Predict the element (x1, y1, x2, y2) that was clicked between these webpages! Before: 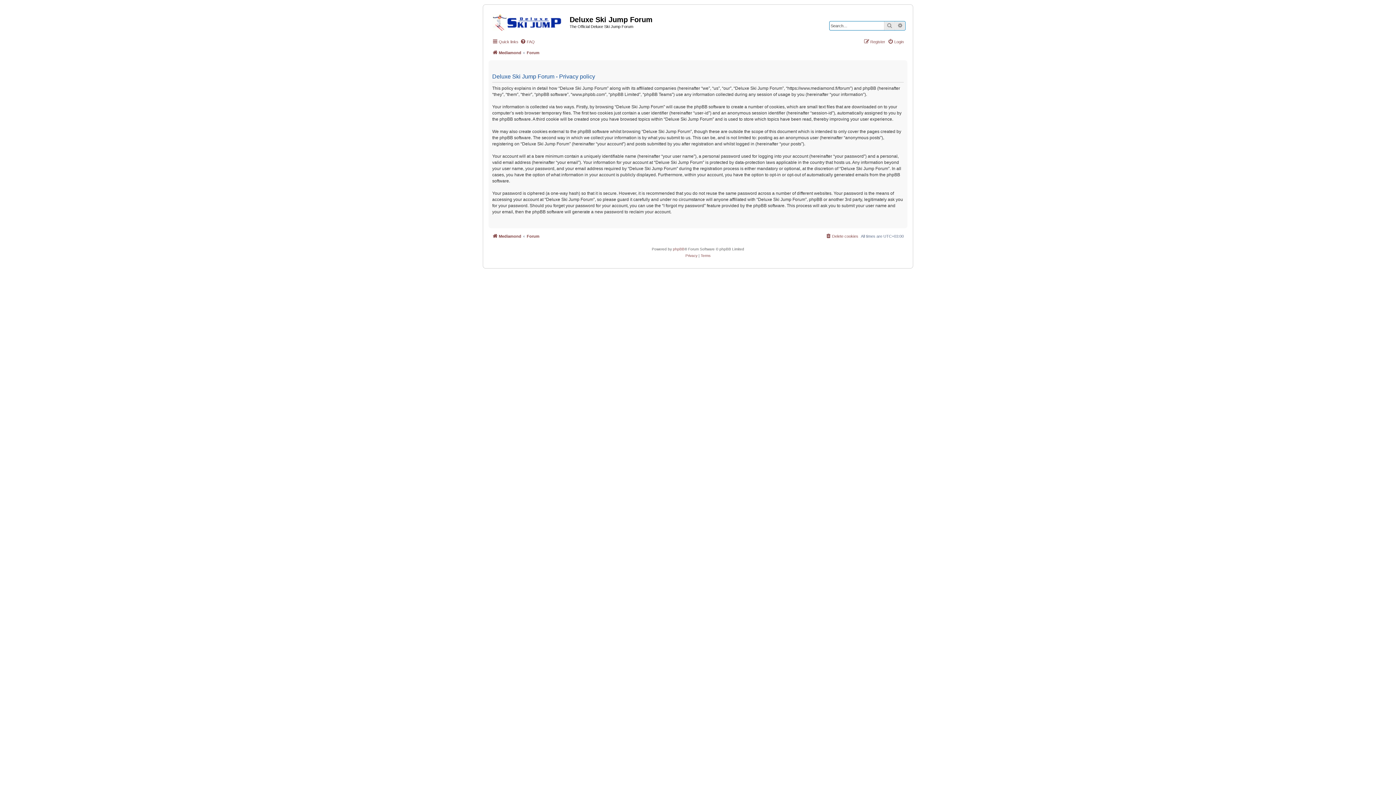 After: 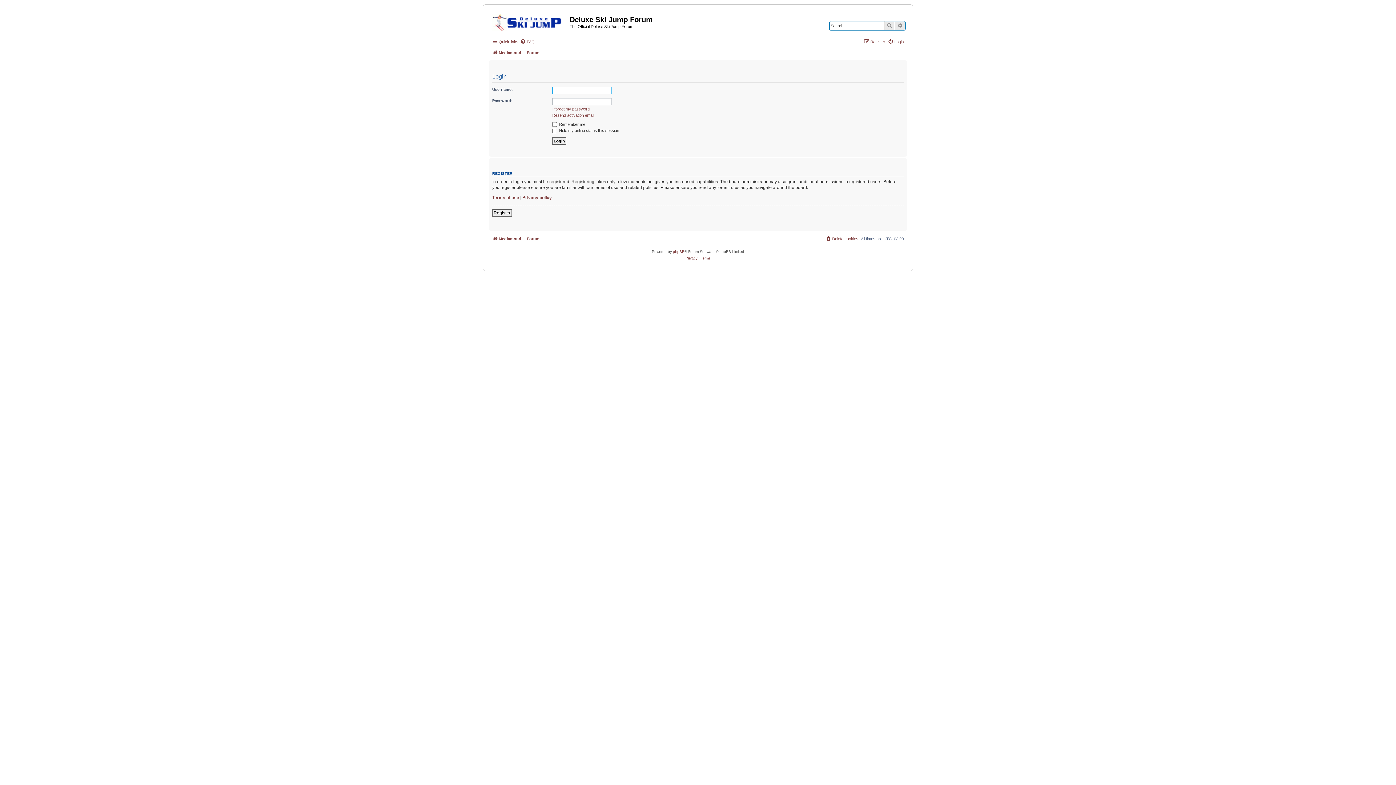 Action: label: Login bbox: (888, 37, 904, 46)